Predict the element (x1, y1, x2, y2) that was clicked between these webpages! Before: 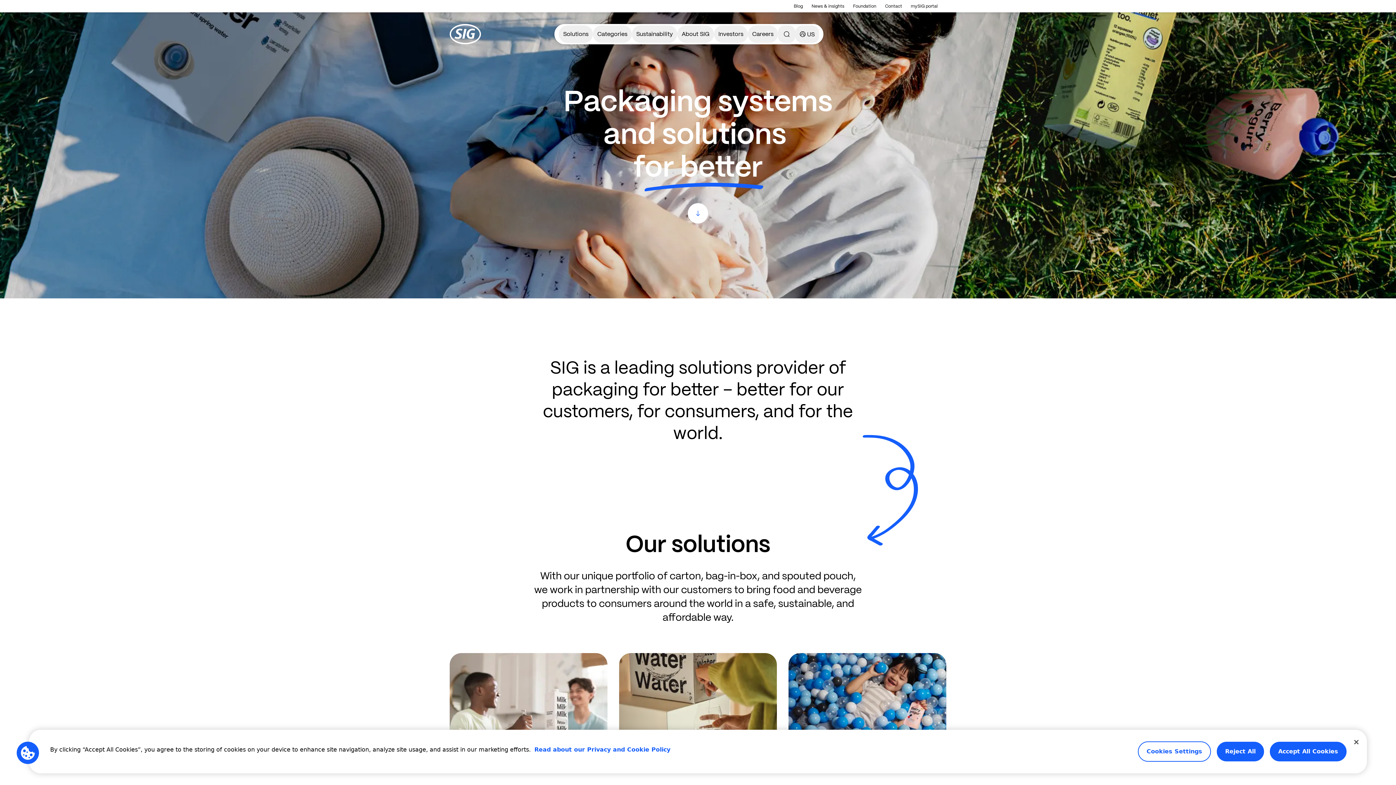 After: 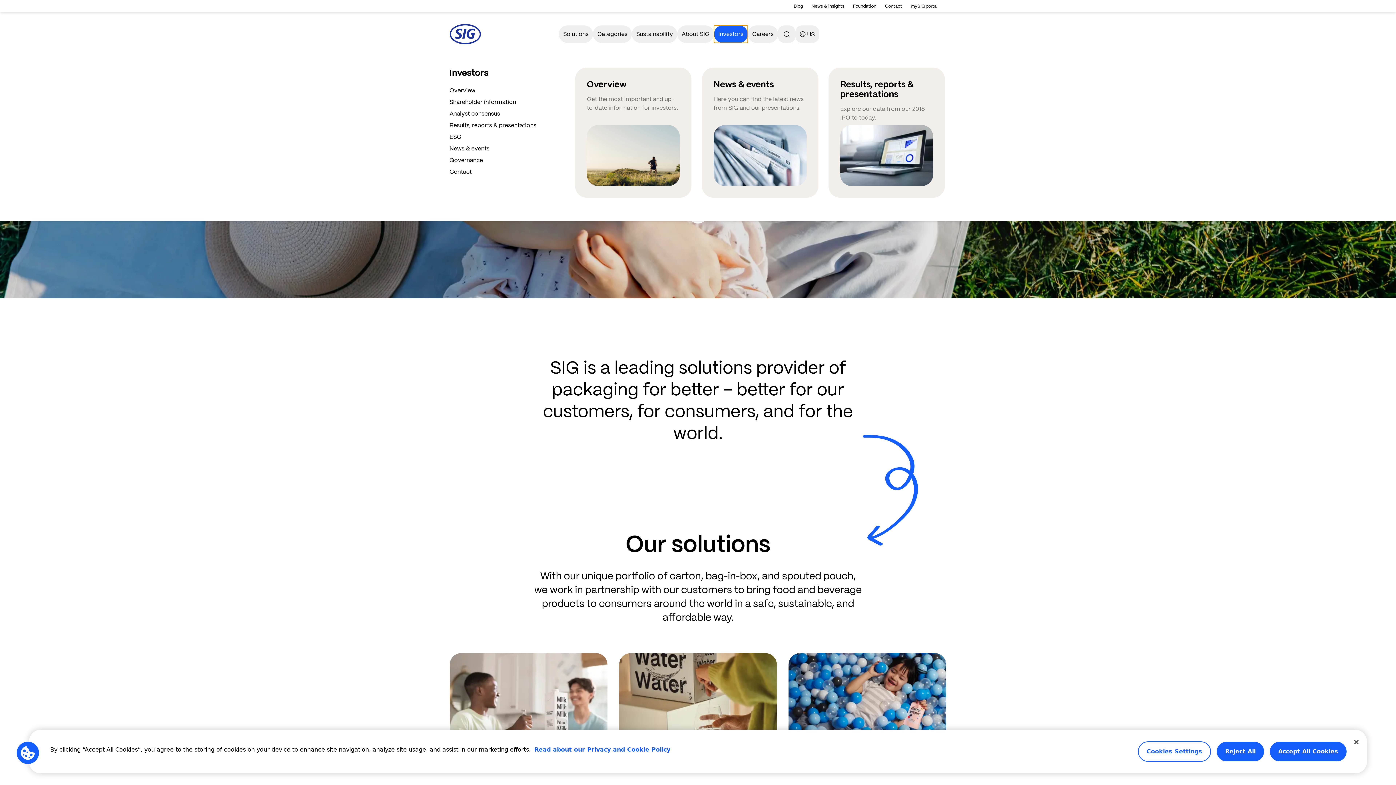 Action: label: Investors bbox: (714, 25, 748, 42)